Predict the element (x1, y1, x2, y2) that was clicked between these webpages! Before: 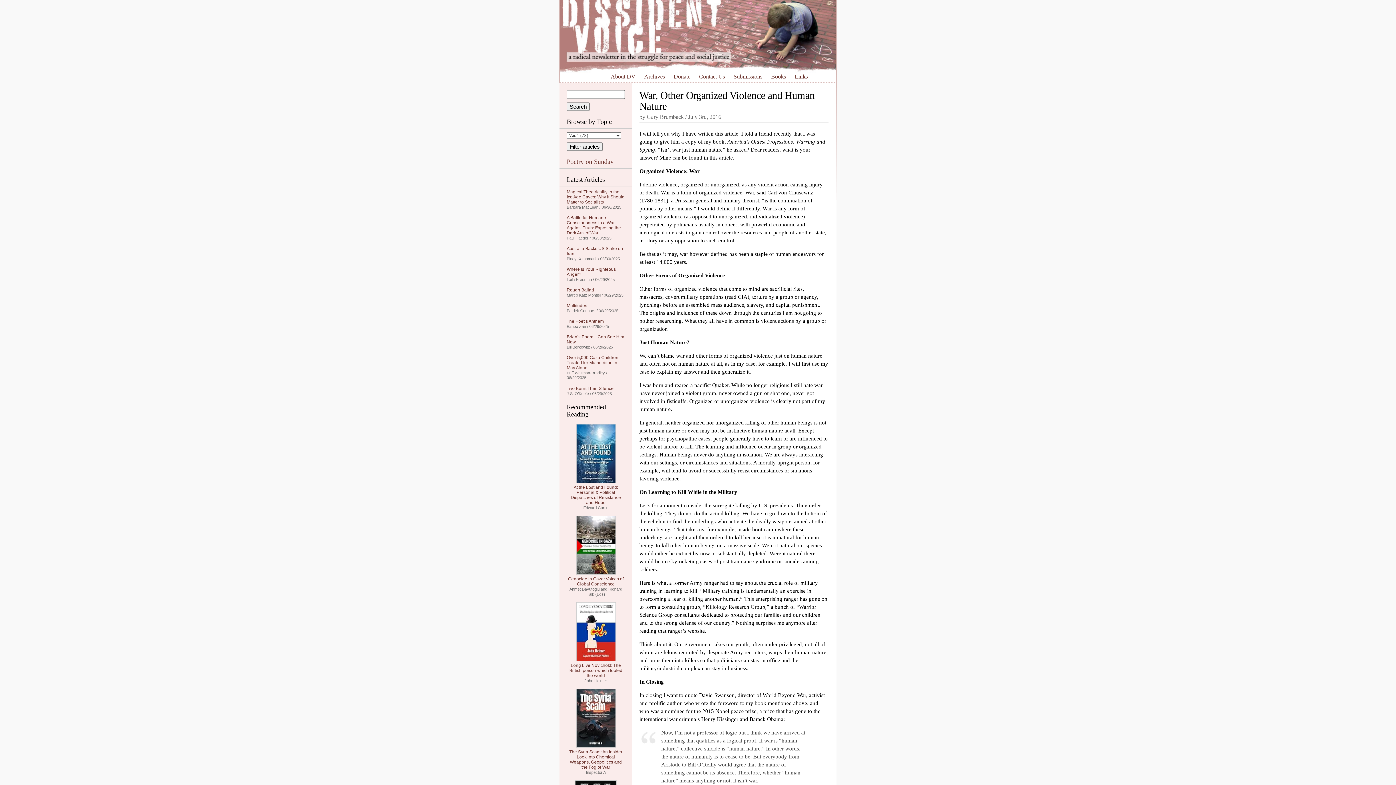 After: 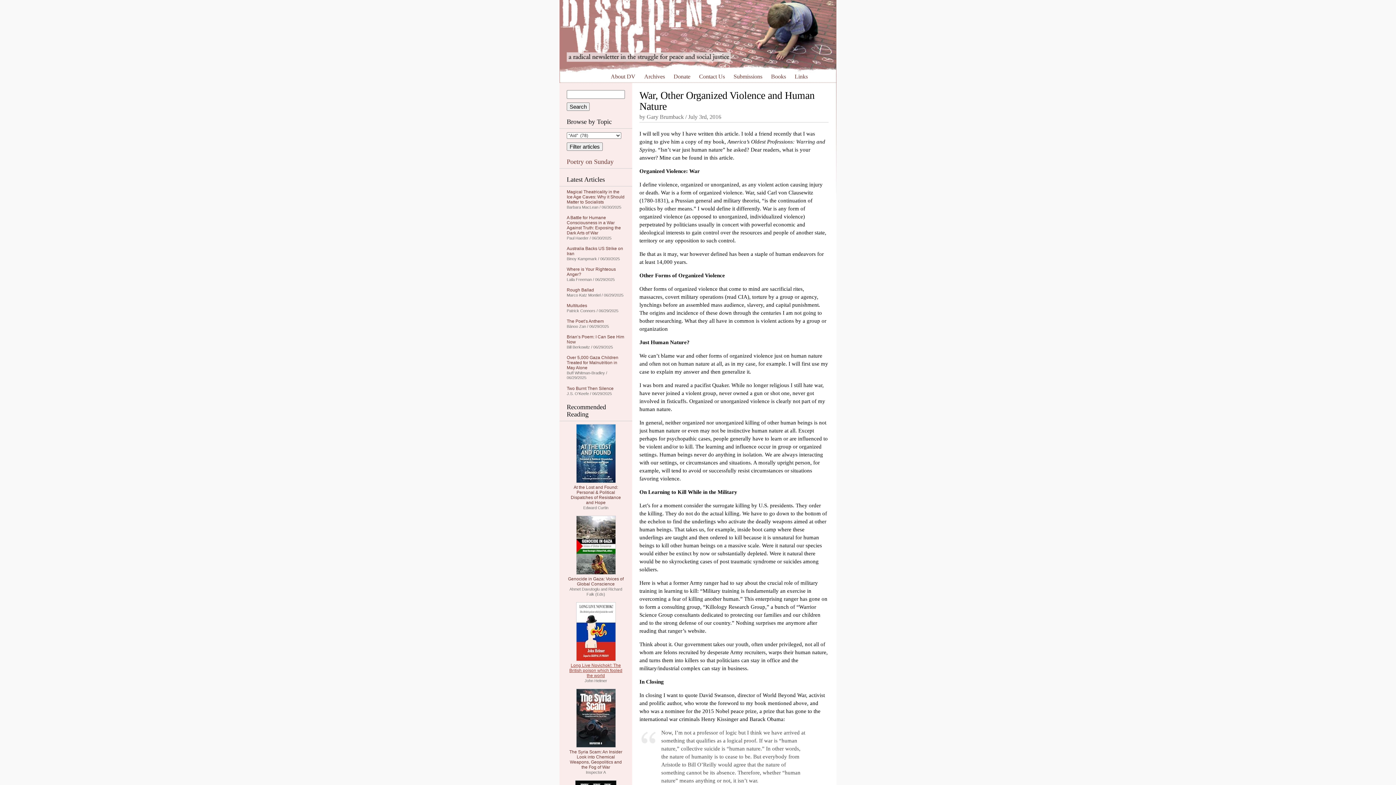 Action: bbox: (569, 663, 622, 678) label: Long Live Novichok!: The British poison which fooled the world